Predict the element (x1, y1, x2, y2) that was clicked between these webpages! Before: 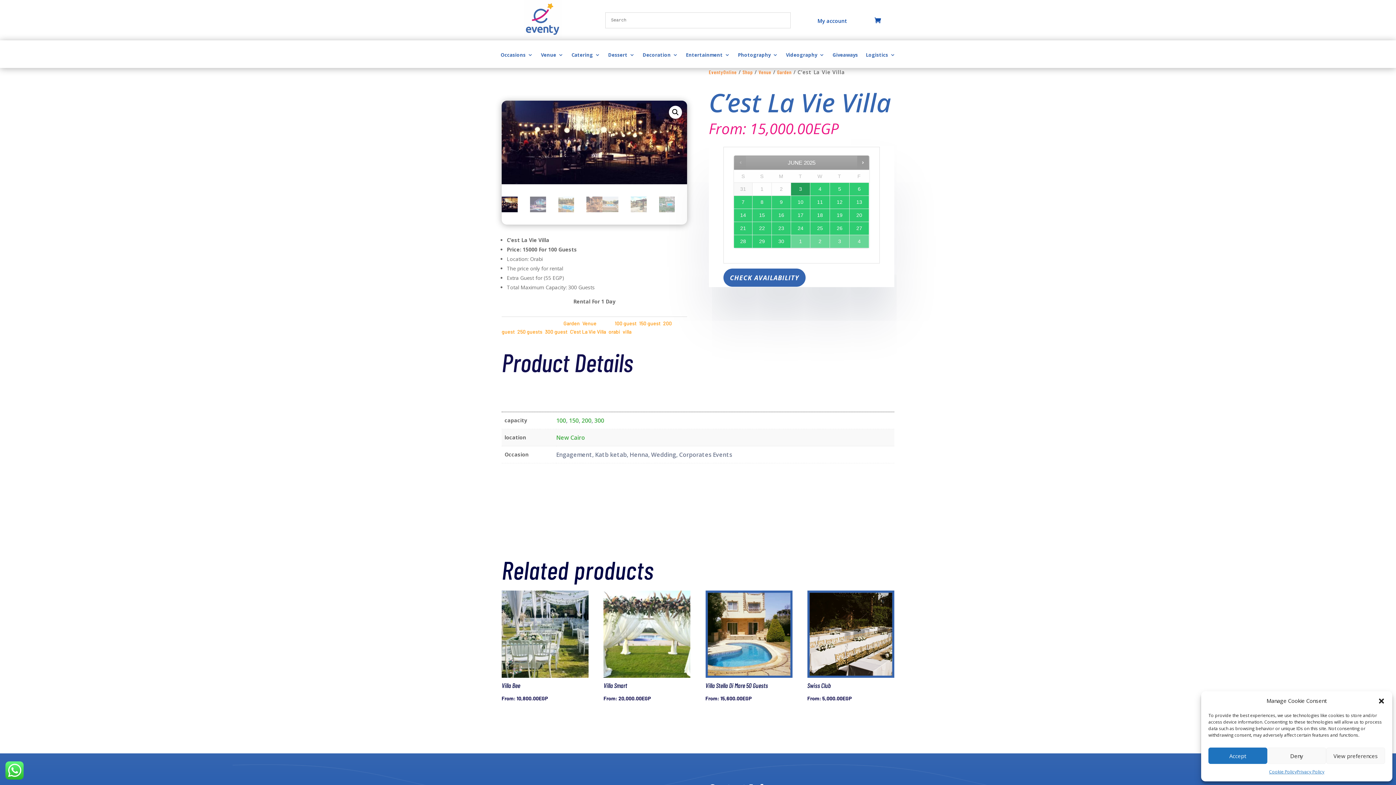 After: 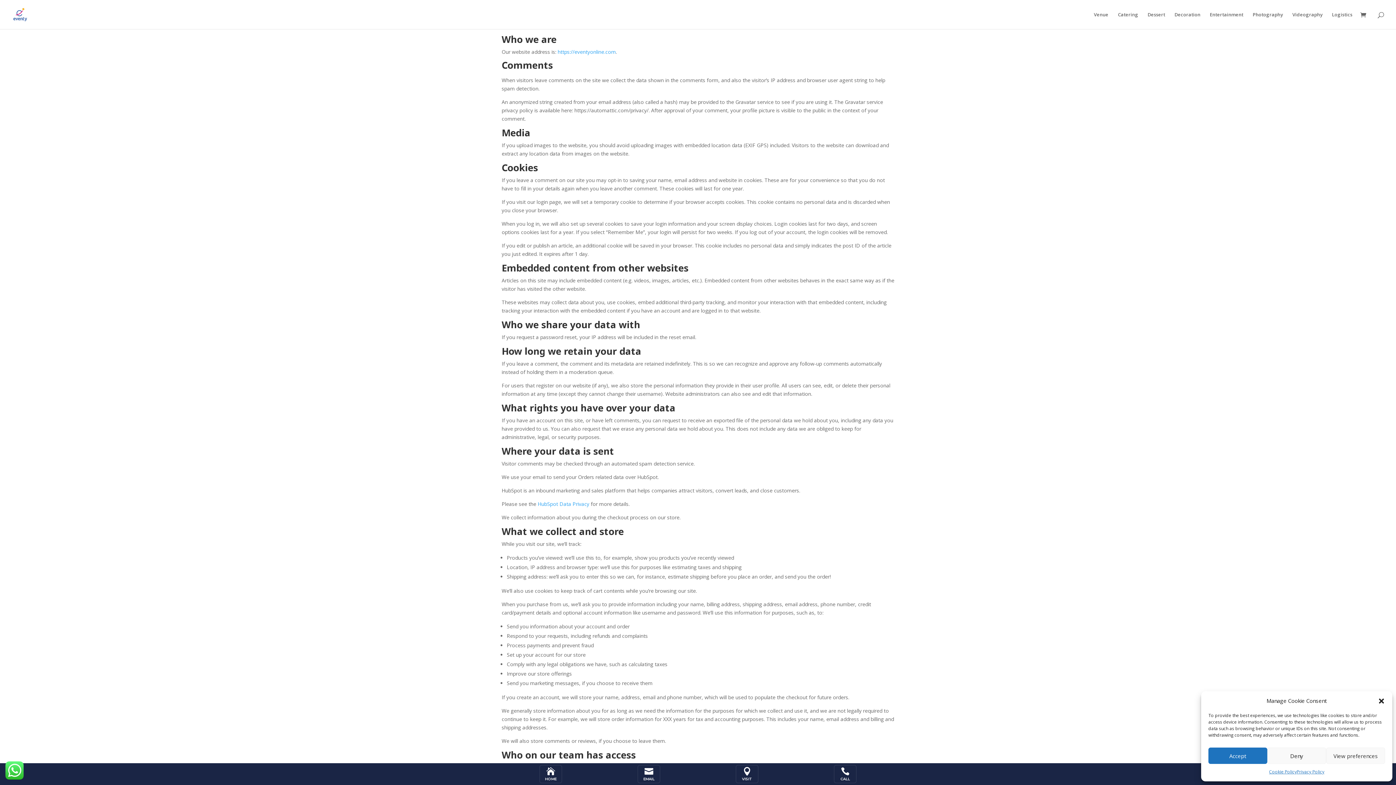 Action: label: Privacy Policy bbox: (1297, 768, 1324, 776)